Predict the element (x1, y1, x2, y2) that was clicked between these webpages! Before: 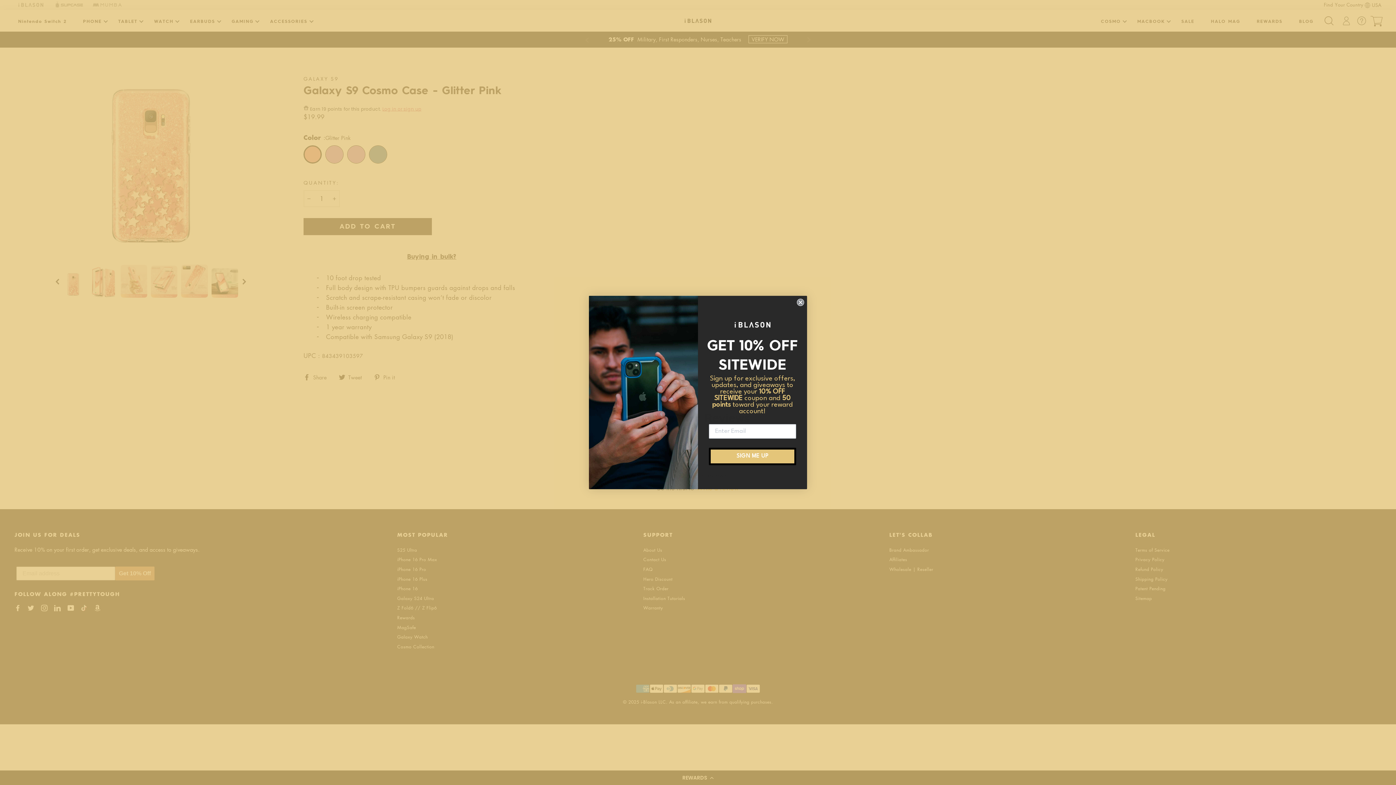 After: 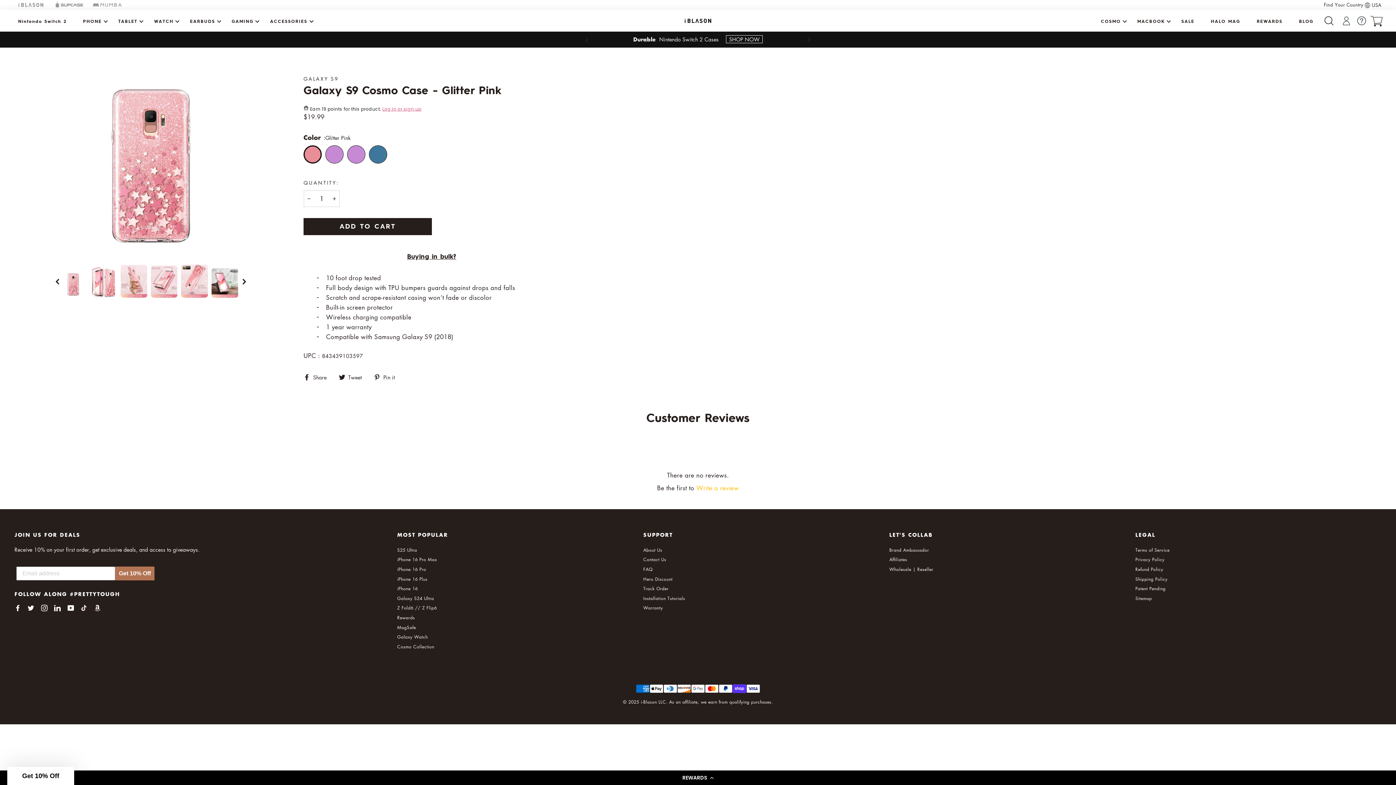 Action: bbox: (797, 298, 804, 306) label: Close dialog